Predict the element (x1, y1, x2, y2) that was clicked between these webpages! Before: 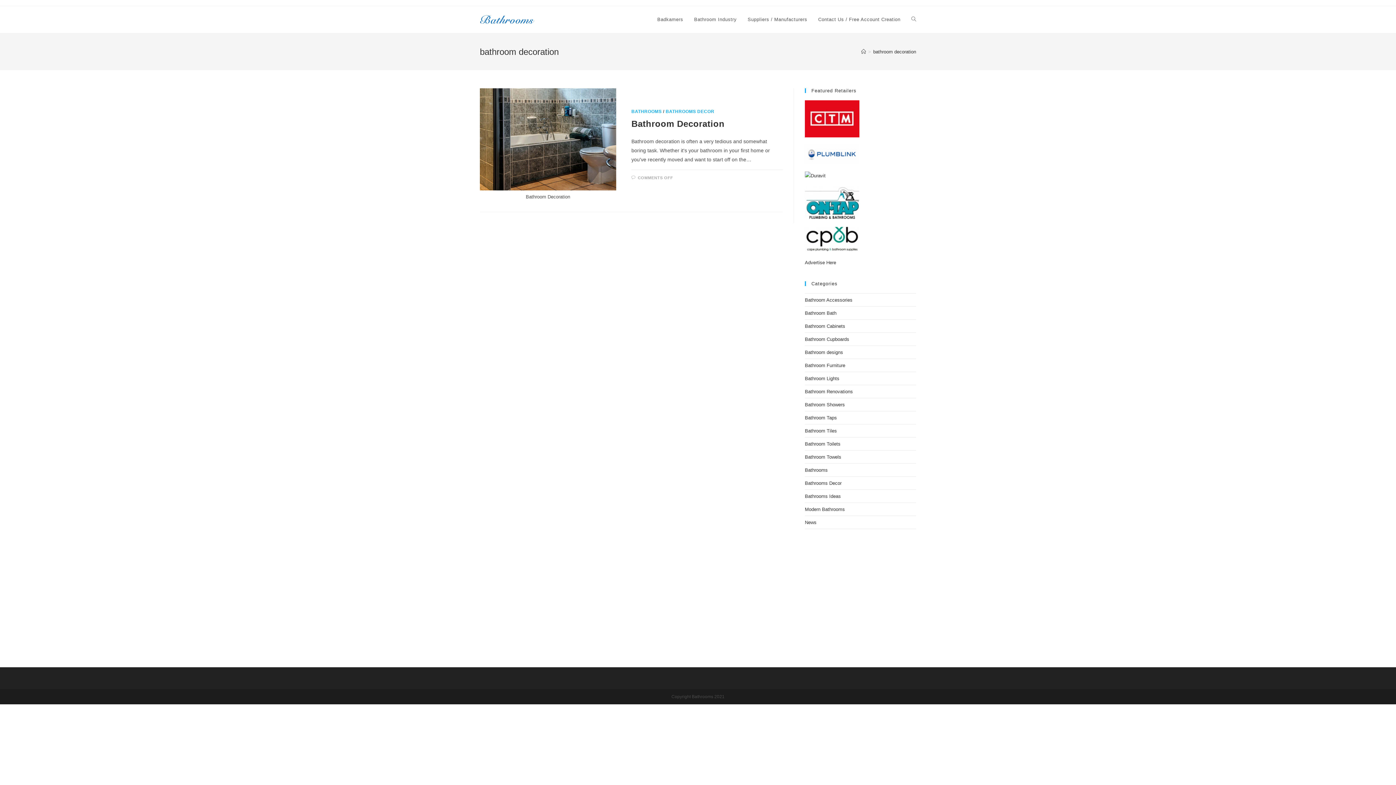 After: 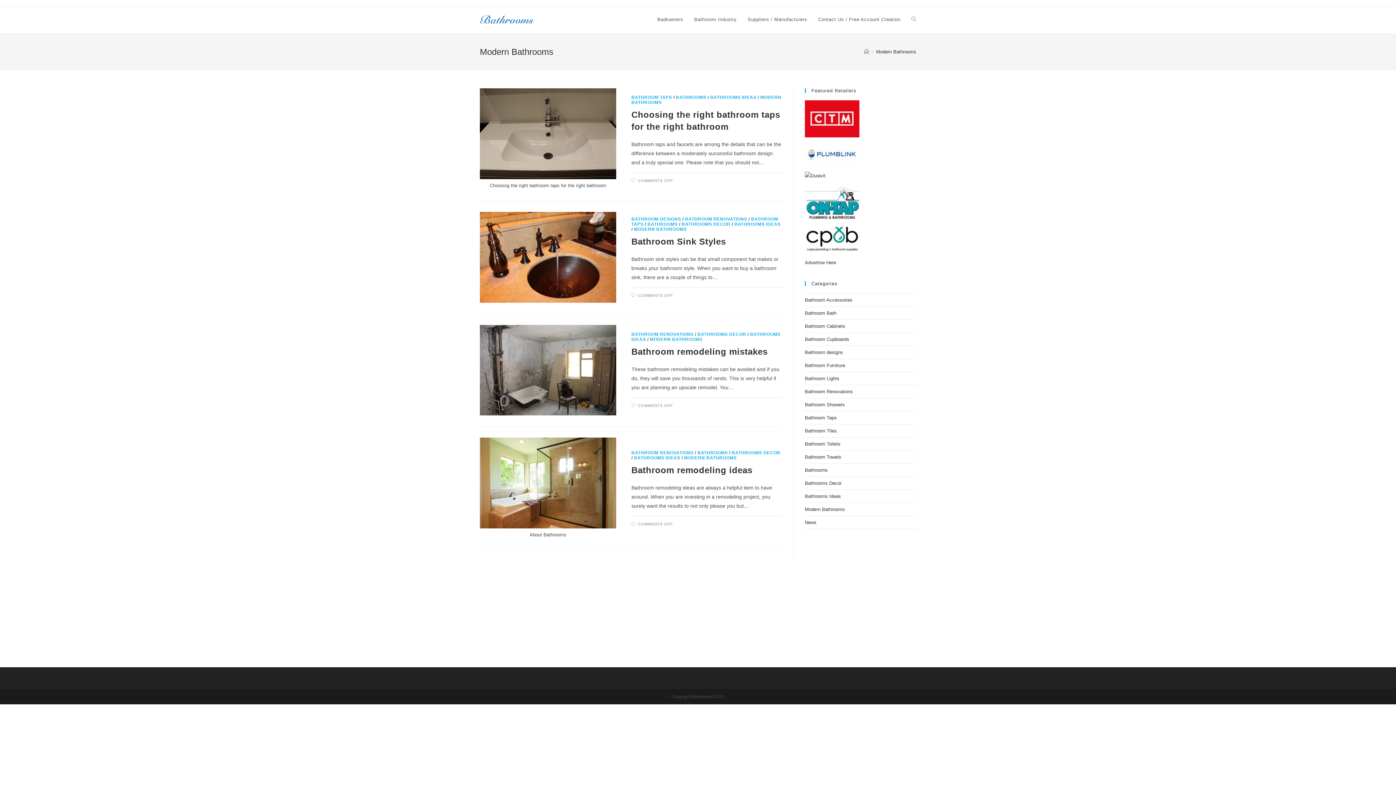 Action: label: Modern Bathrooms bbox: (805, 506, 845, 512)